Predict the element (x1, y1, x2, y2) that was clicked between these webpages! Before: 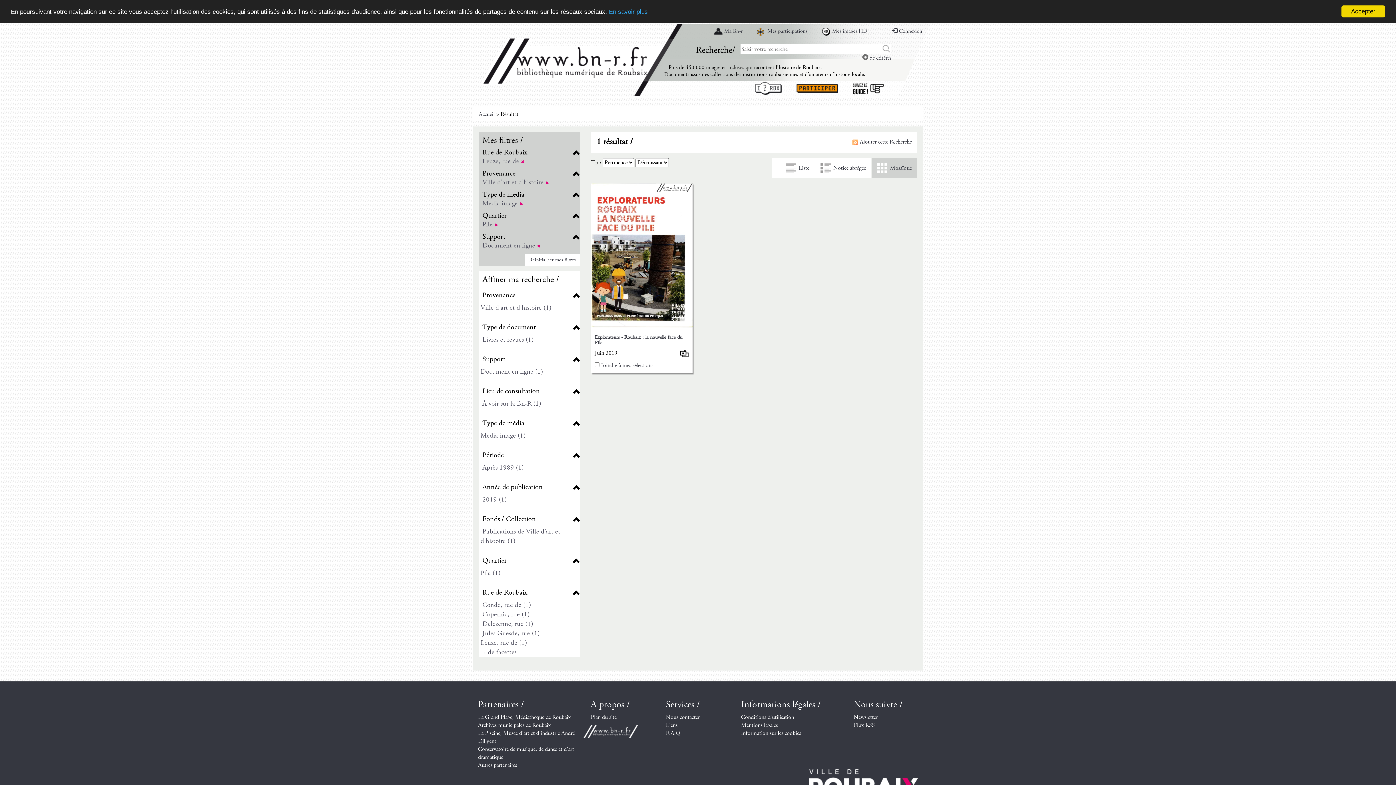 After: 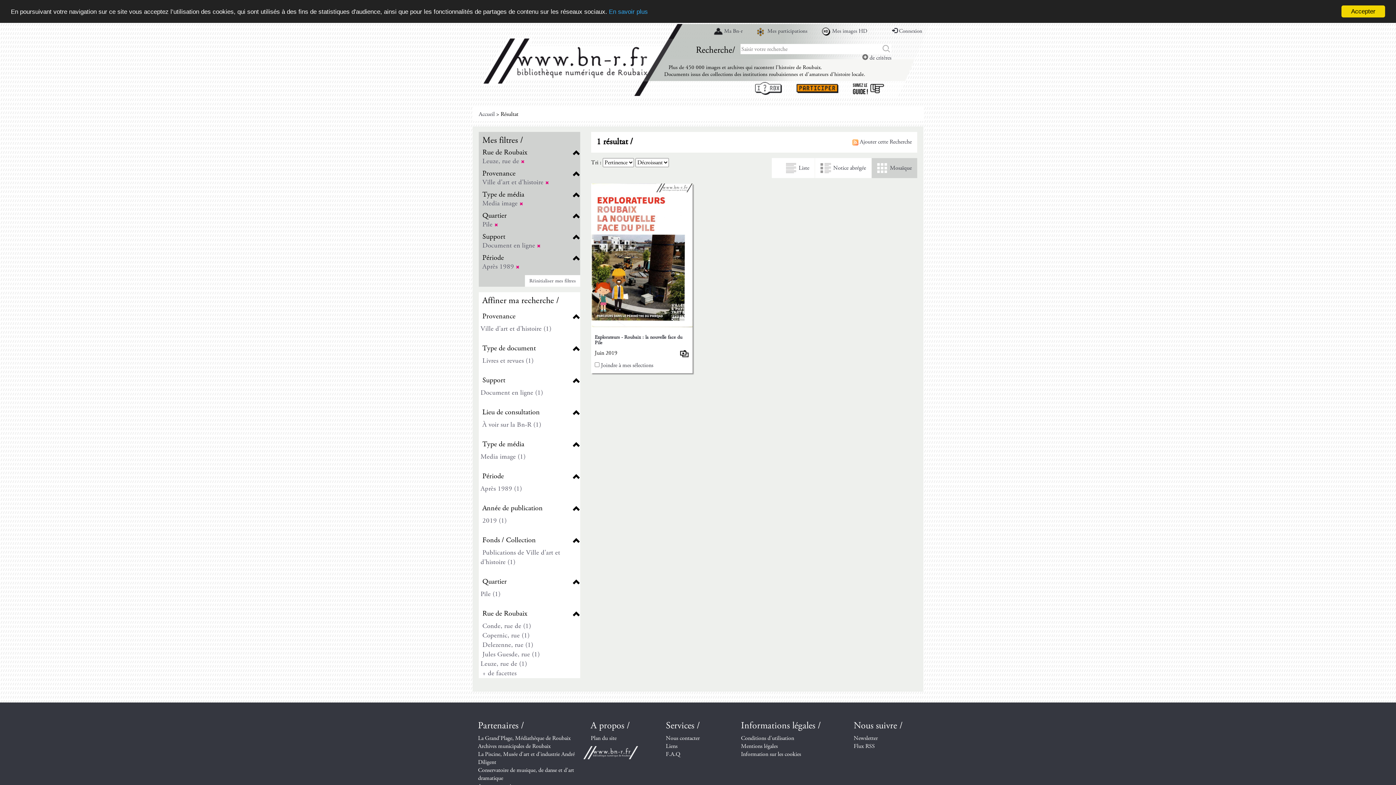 Action: bbox: (480, 463, 524, 472) label: Après 1989 (1)